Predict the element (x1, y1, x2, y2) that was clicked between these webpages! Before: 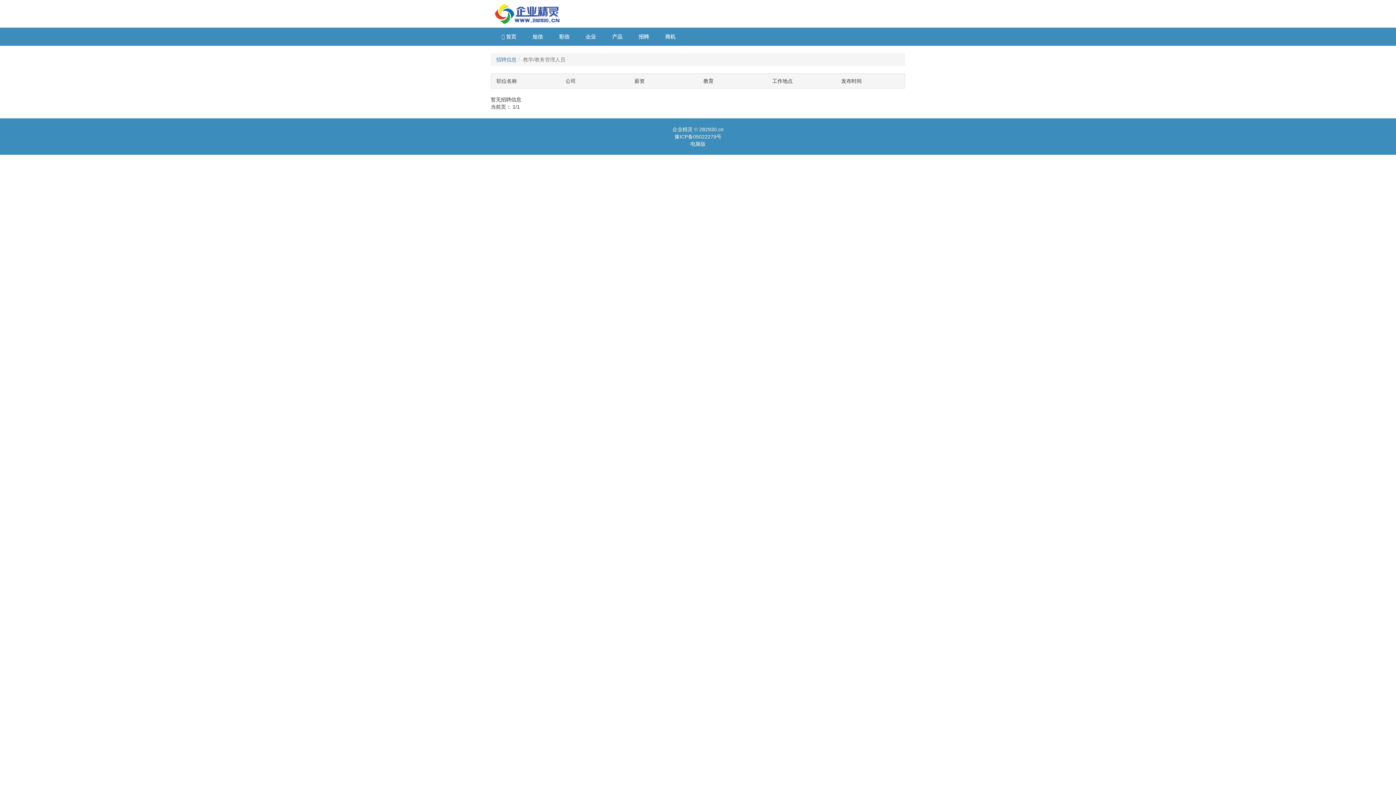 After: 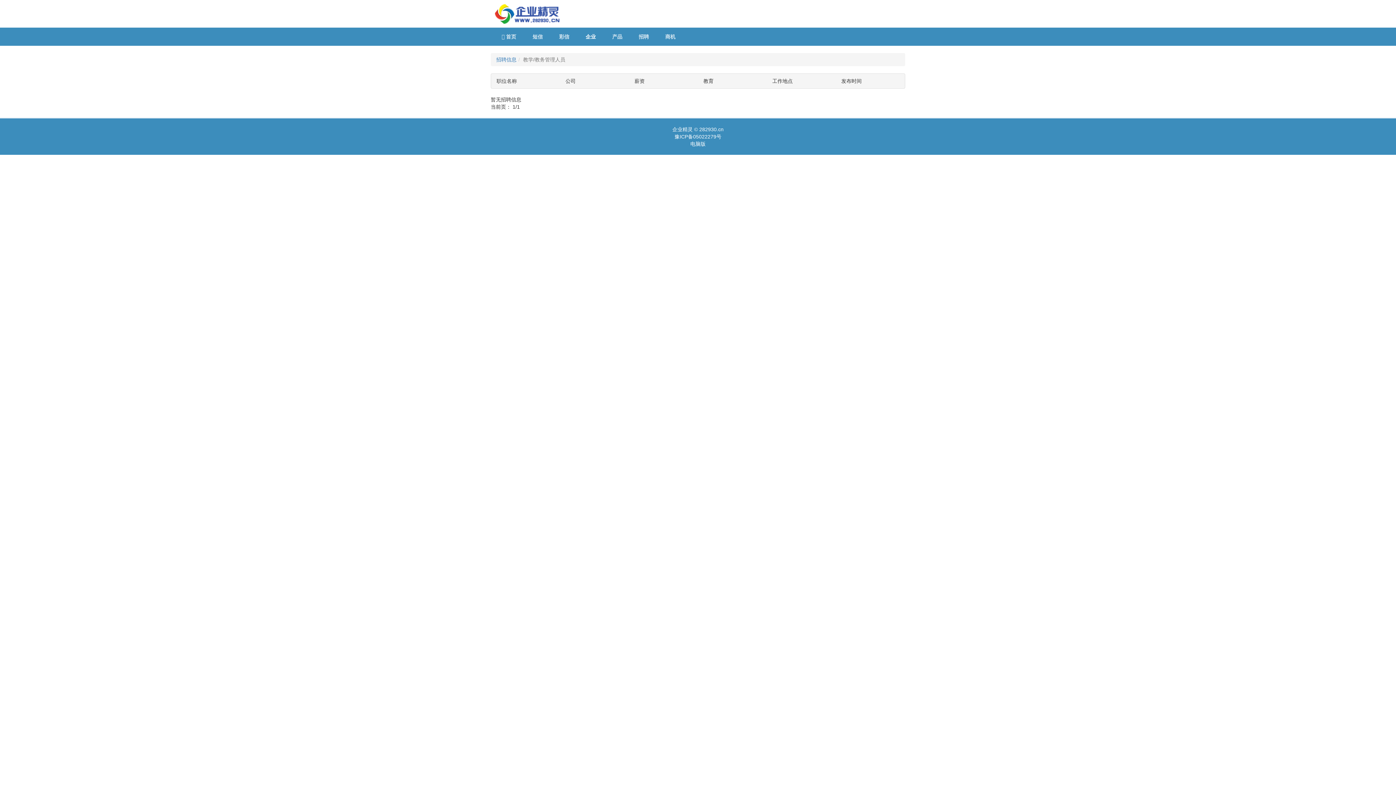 Action: label: 企业 bbox: (580, 27, 601, 45)